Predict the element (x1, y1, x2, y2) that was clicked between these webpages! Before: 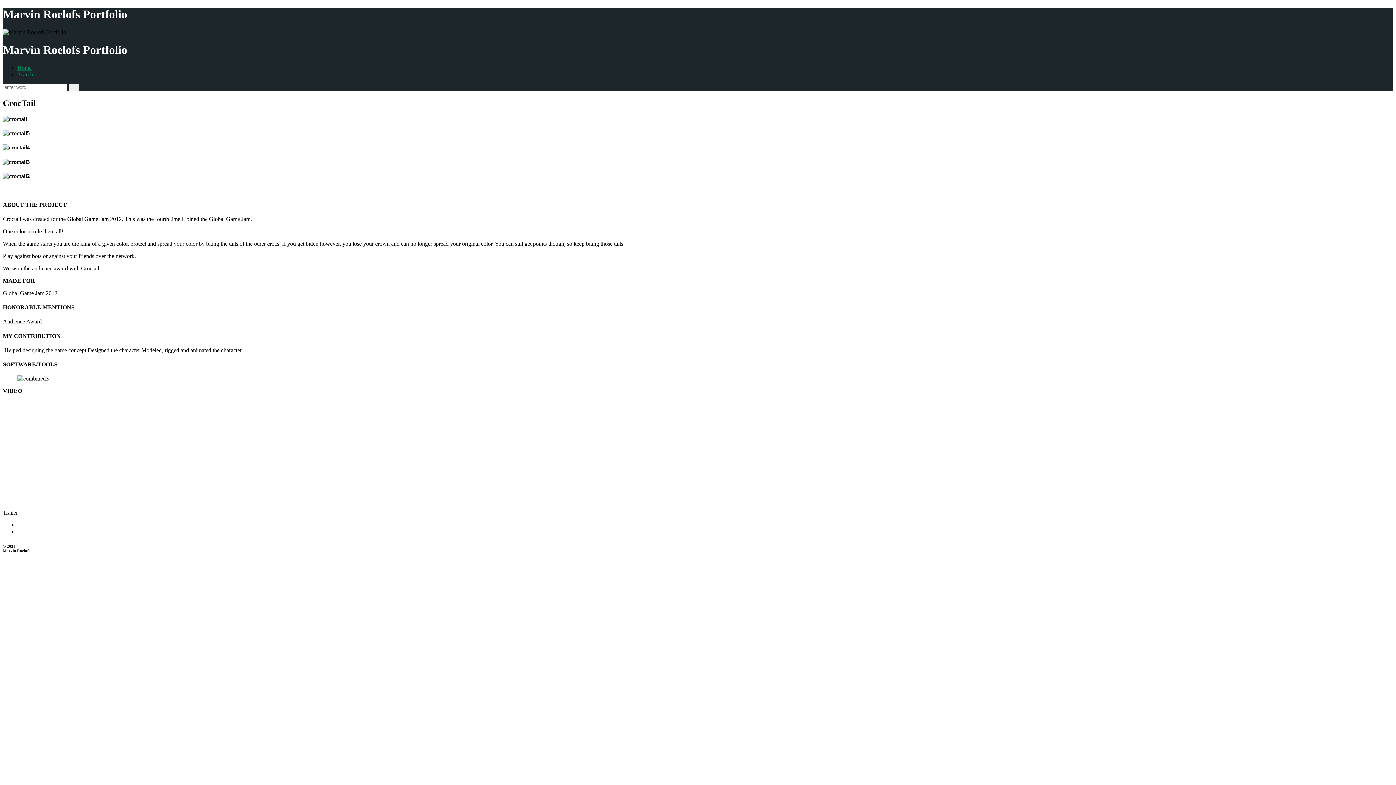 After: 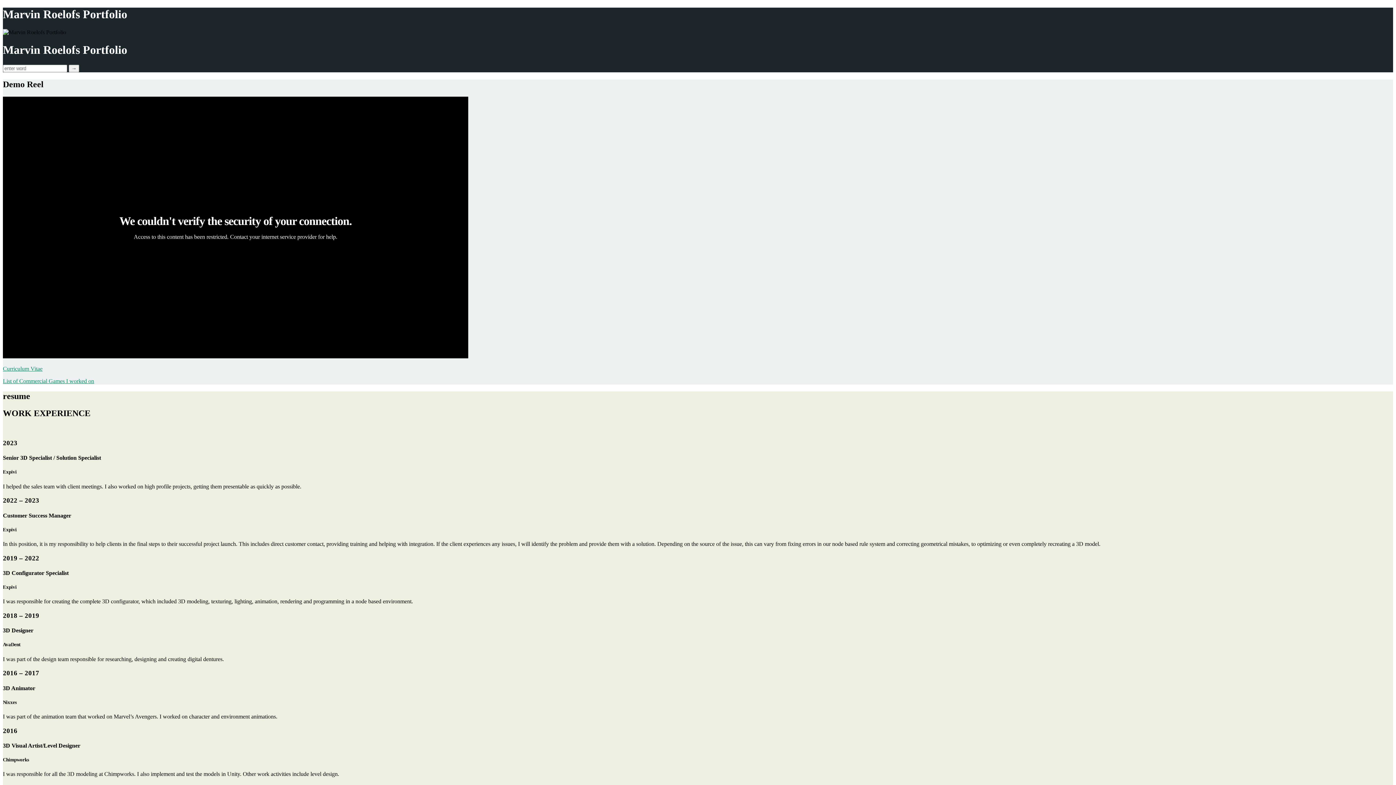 Action: label: Home bbox: (17, 64, 31, 70)